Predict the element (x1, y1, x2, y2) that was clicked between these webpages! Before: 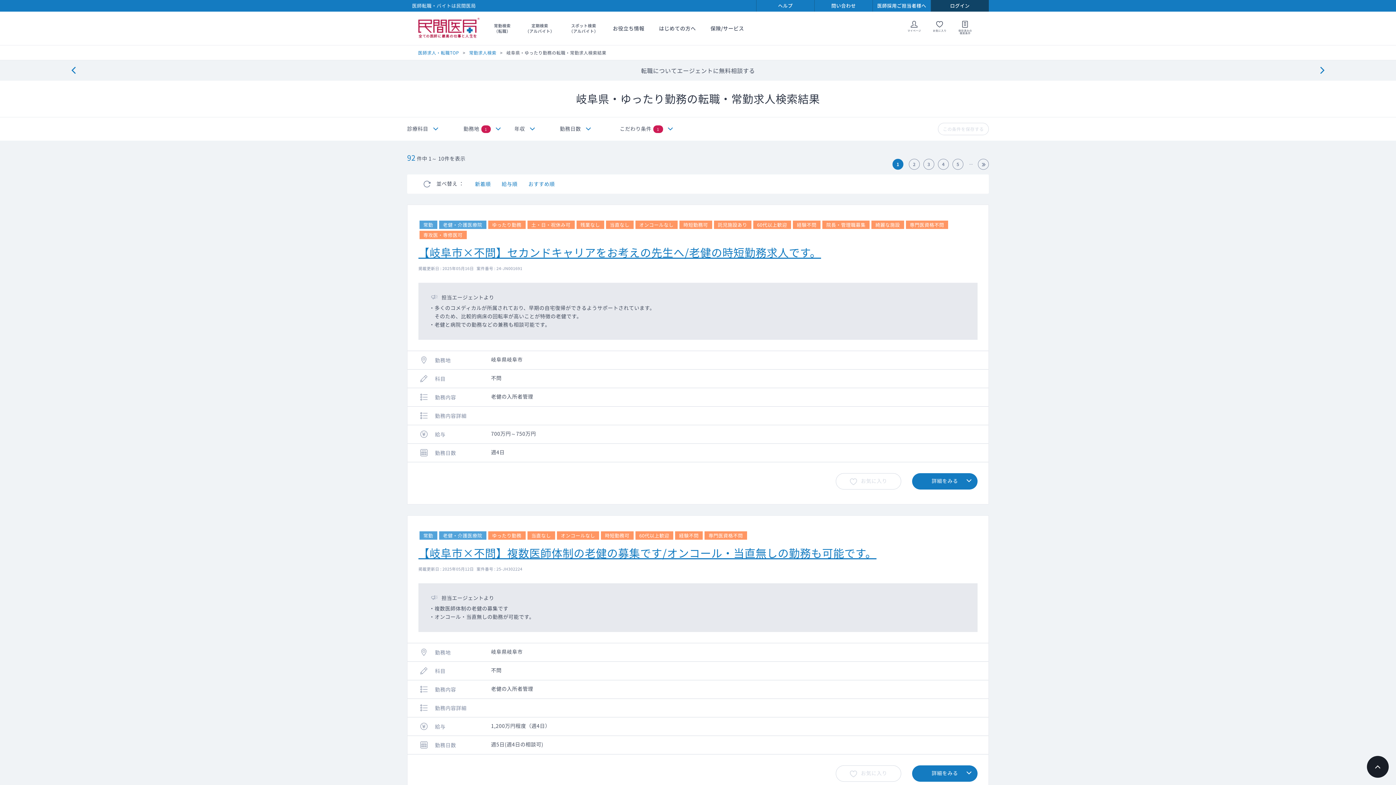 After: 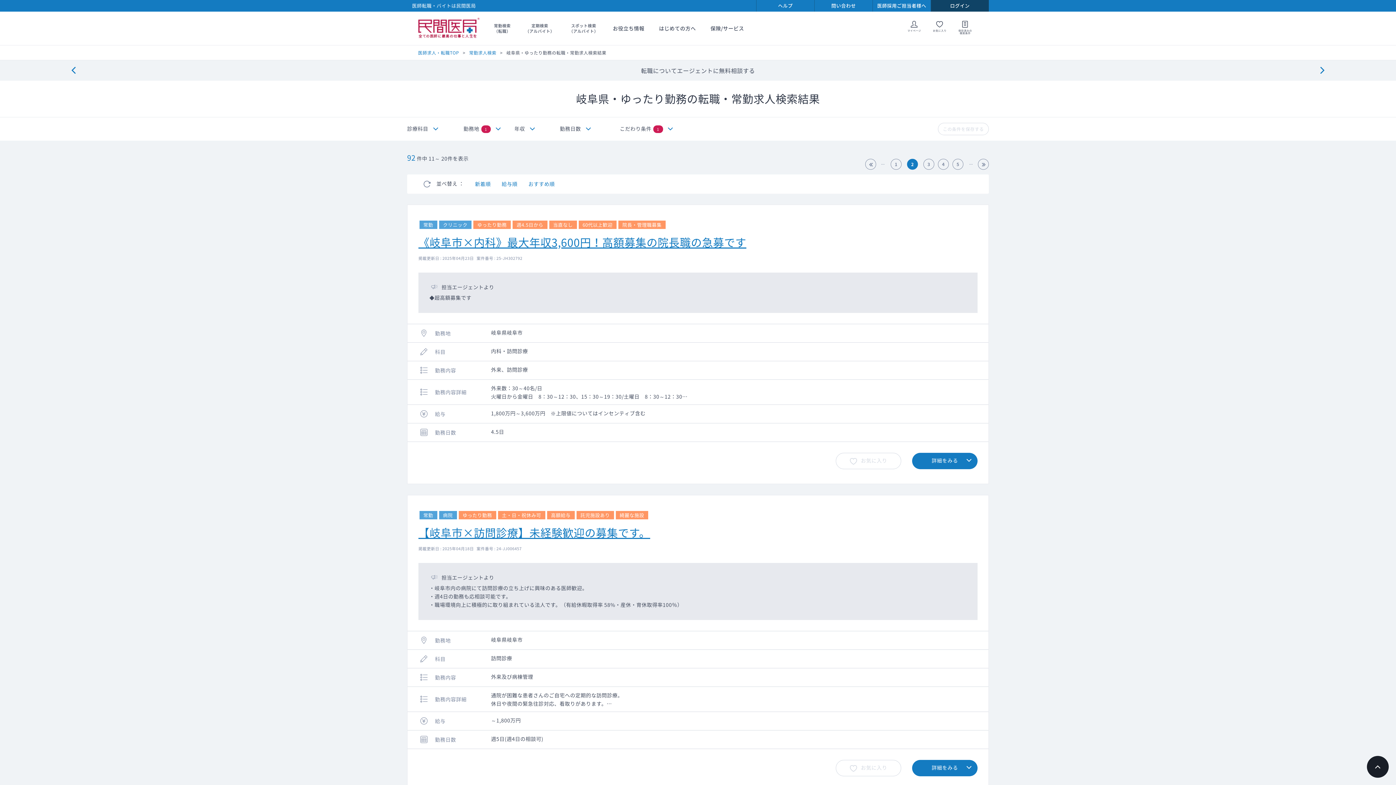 Action: bbox: (978, 158, 989, 169)